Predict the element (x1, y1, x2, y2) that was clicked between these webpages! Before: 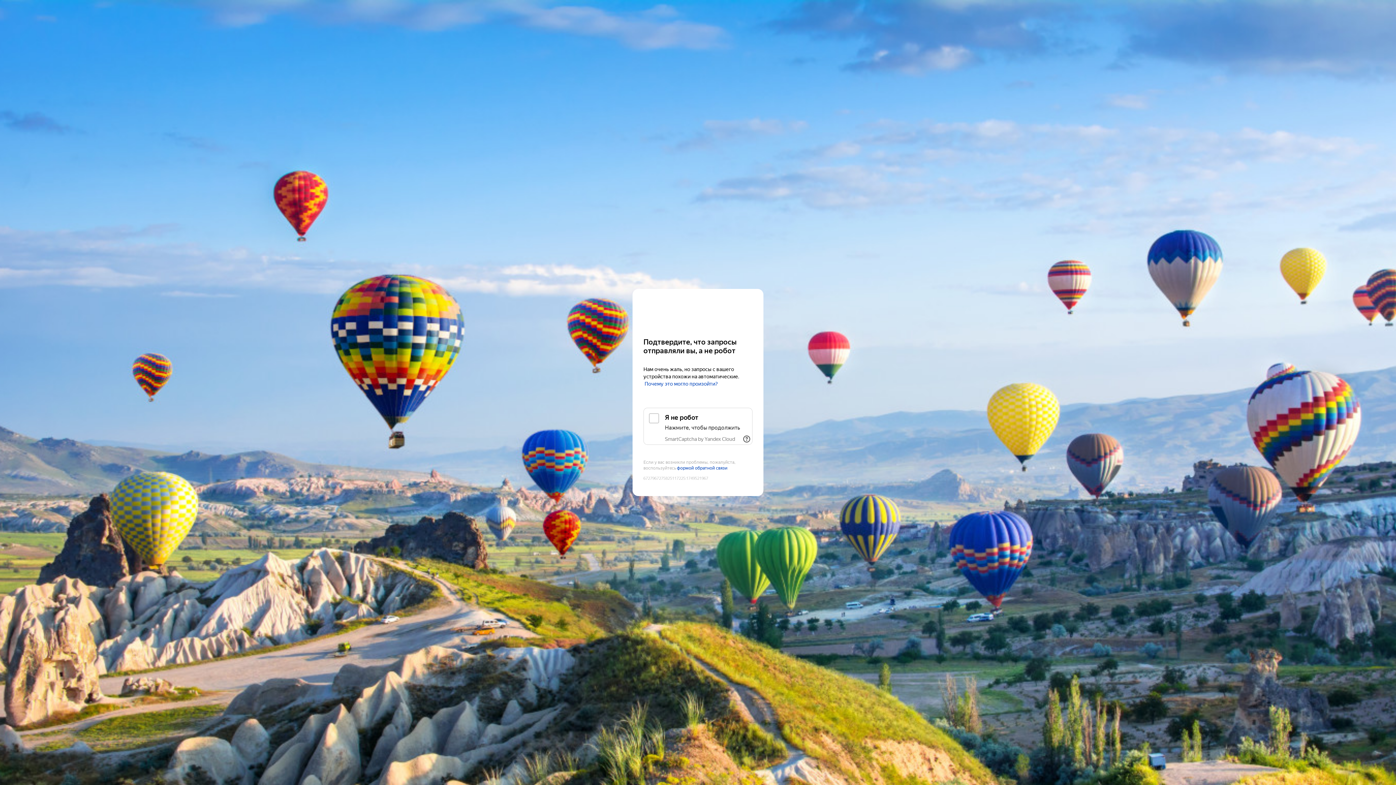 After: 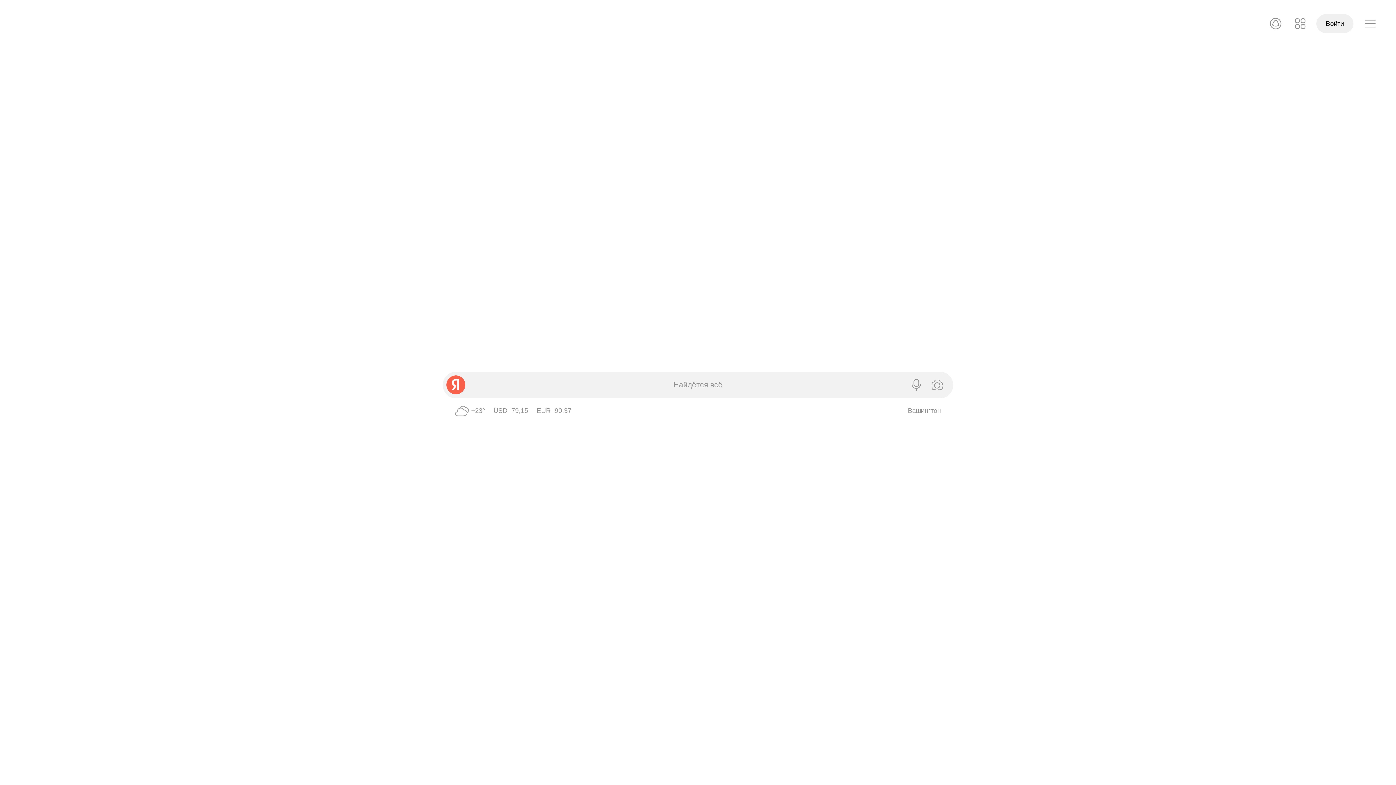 Action: bbox: (643, 303, 752, 316) label: Yandex